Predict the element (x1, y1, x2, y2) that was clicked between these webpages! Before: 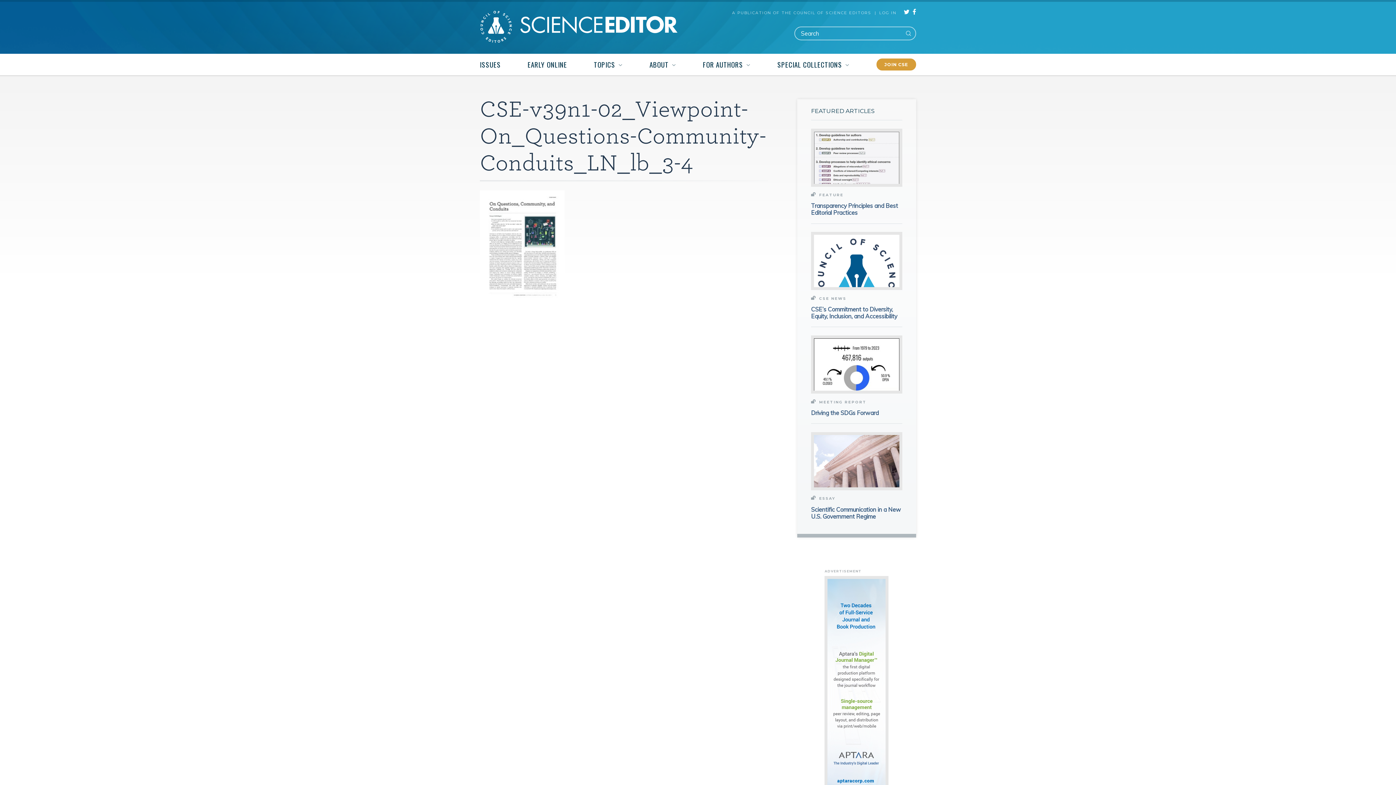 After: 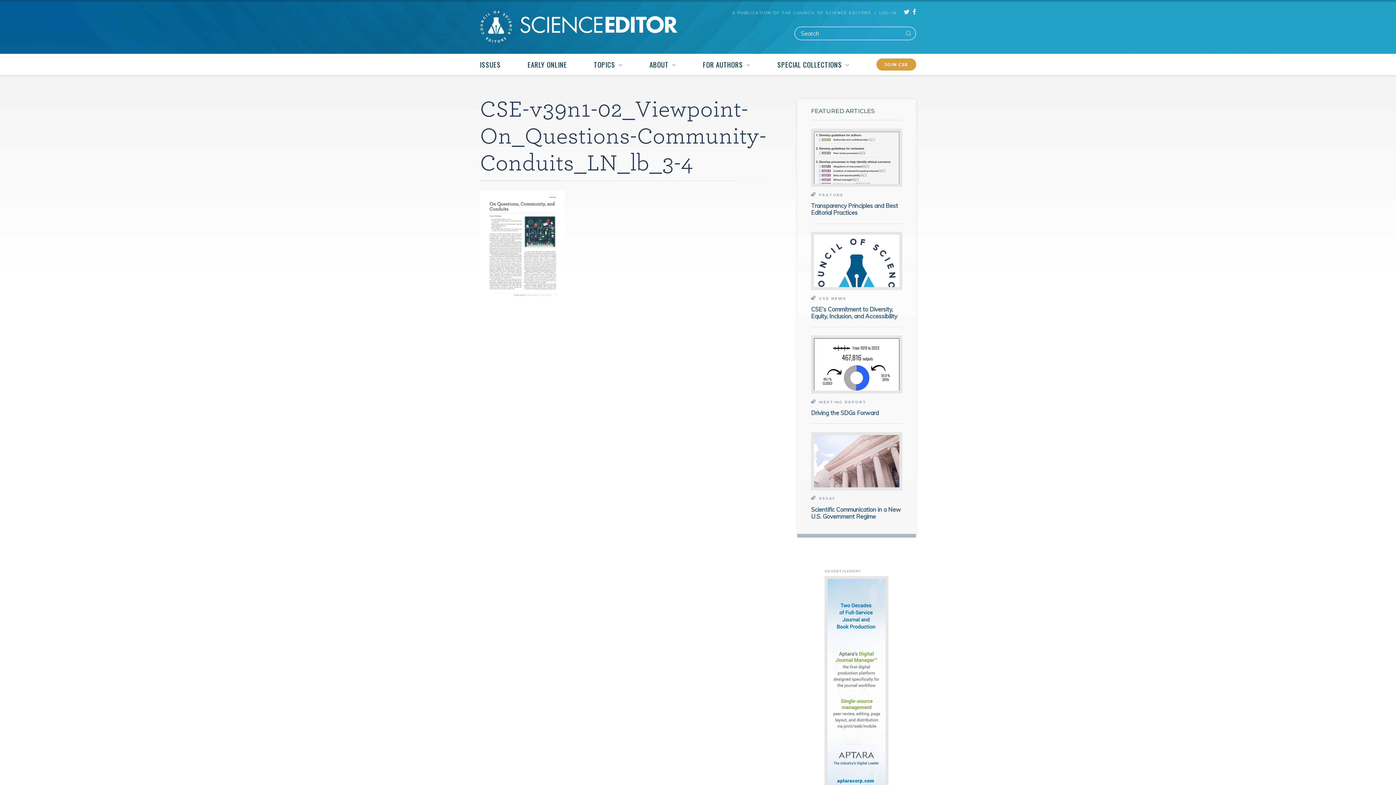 Action: bbox: (480, 292, 564, 301)